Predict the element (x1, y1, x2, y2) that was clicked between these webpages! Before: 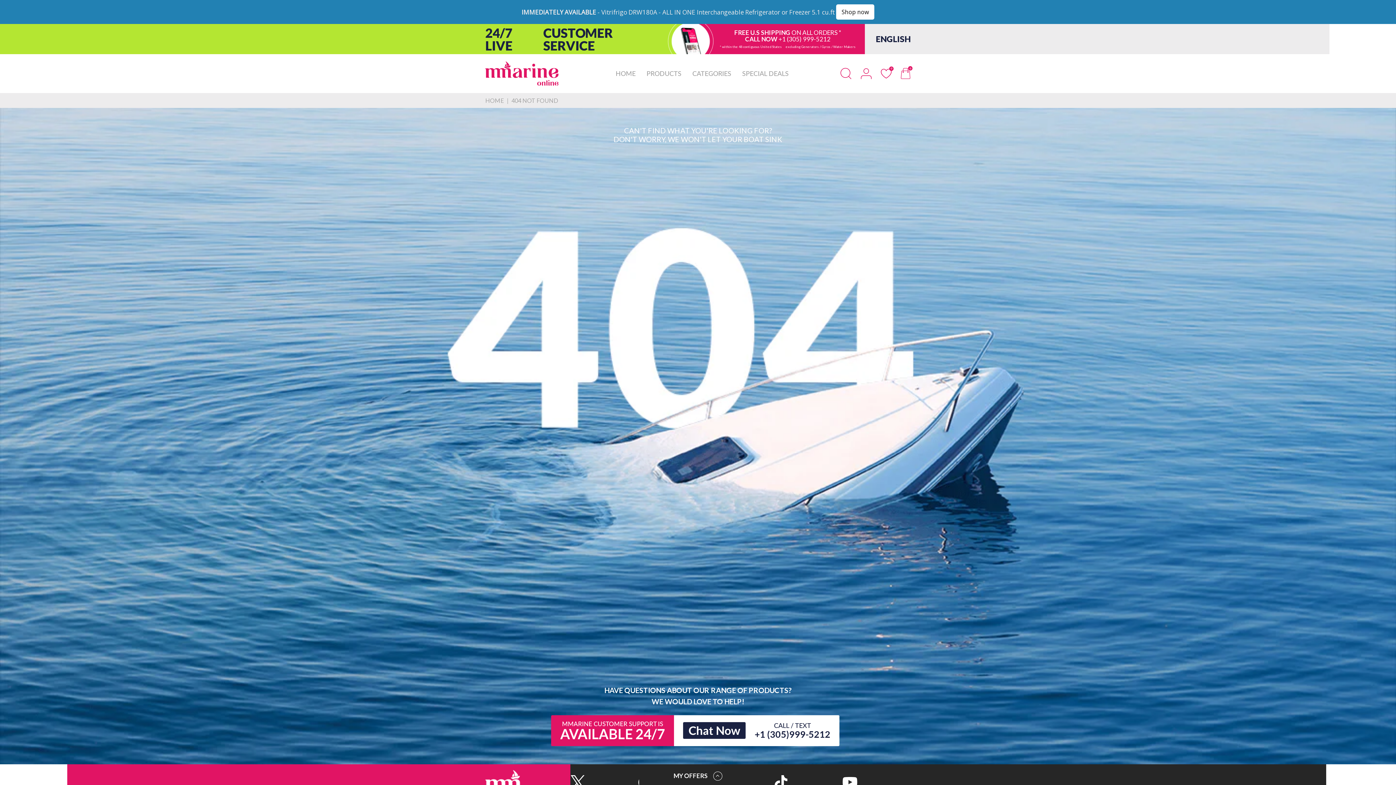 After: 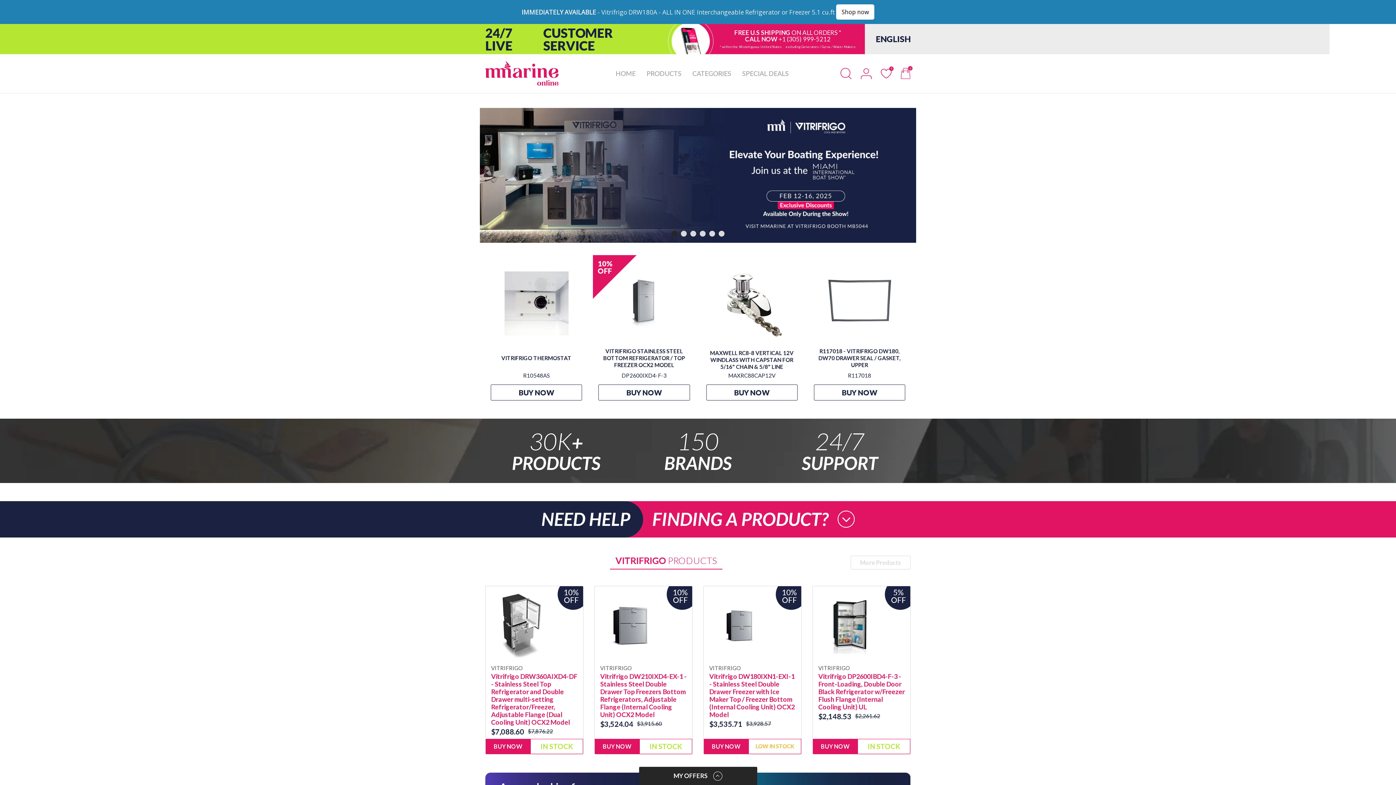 Action: bbox: (485, 37, 558, 62)